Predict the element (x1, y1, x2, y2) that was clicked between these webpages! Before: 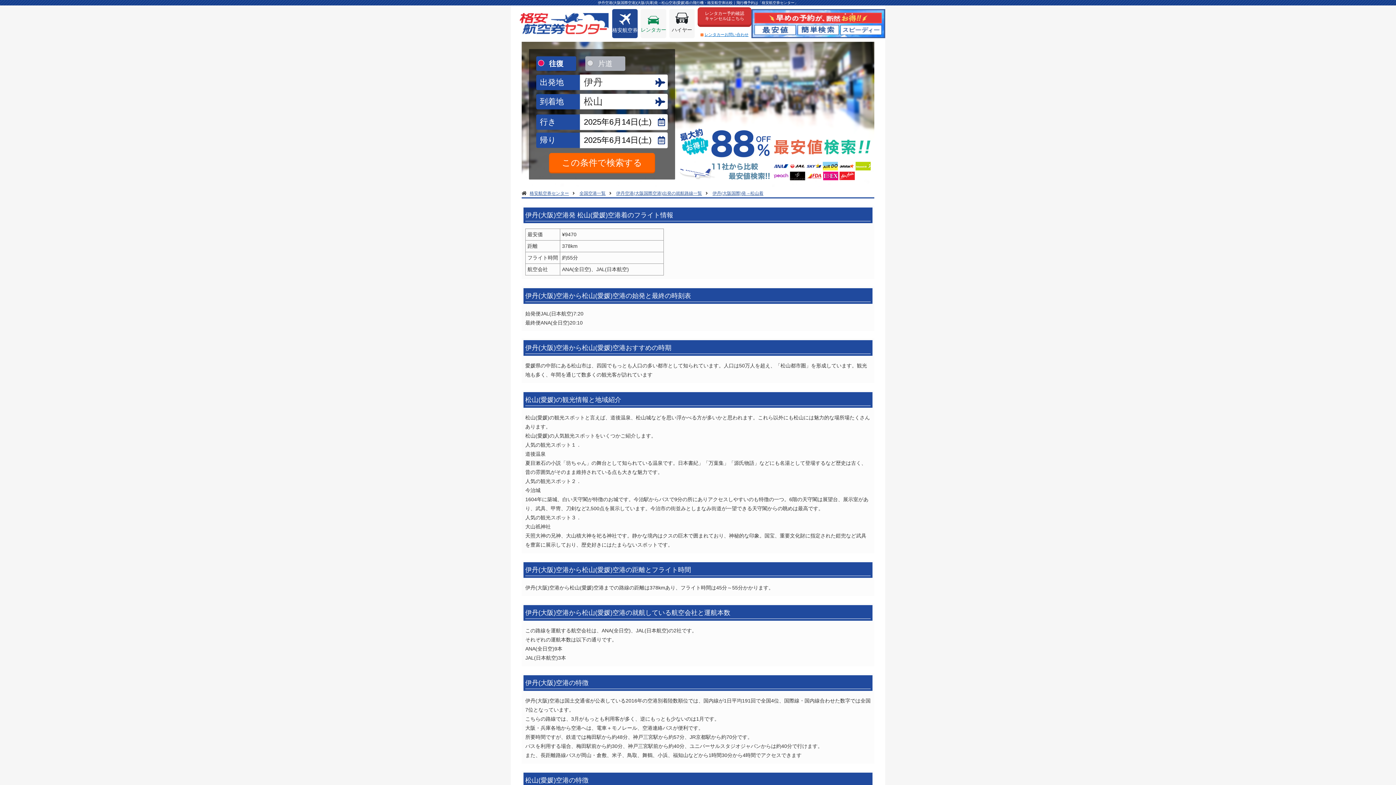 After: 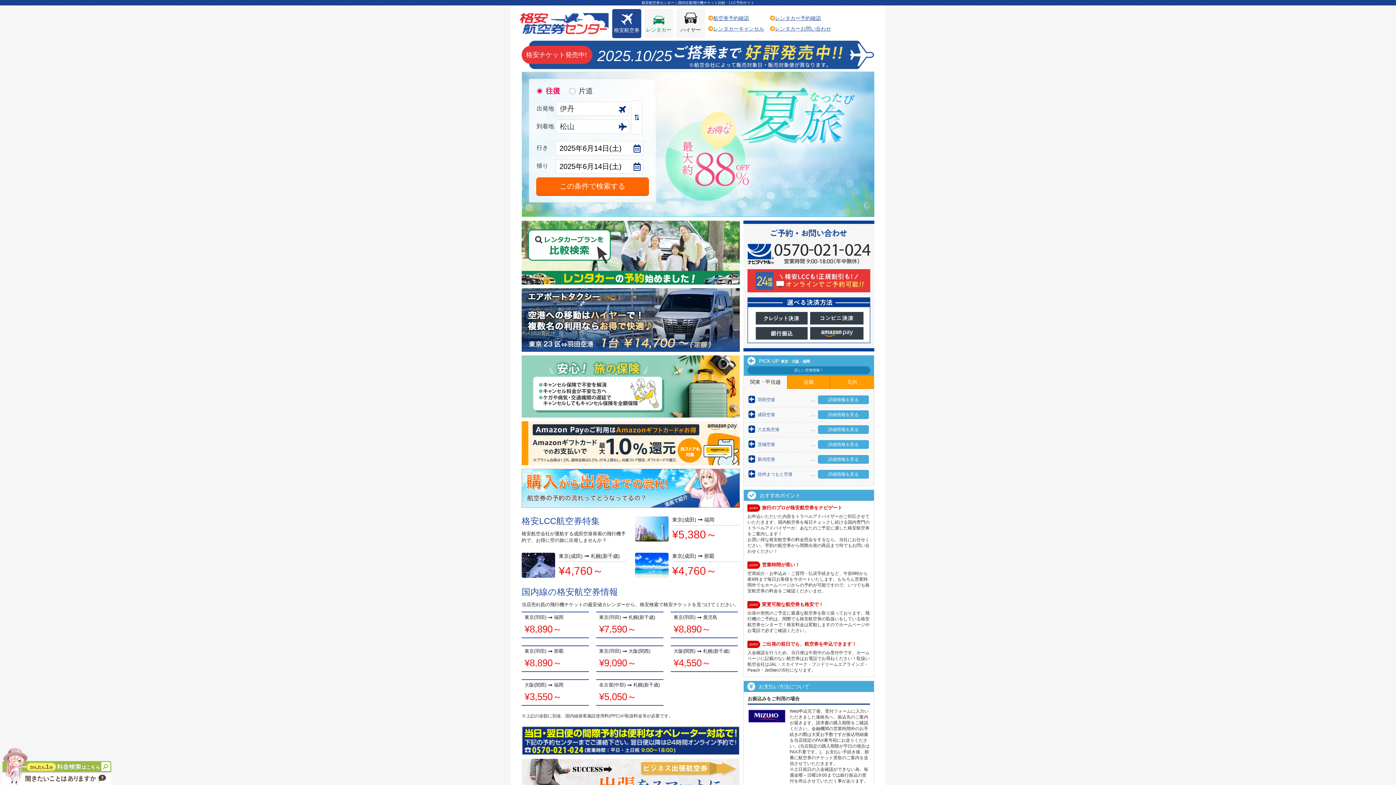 Action: bbox: (520, 13, 608, 34)